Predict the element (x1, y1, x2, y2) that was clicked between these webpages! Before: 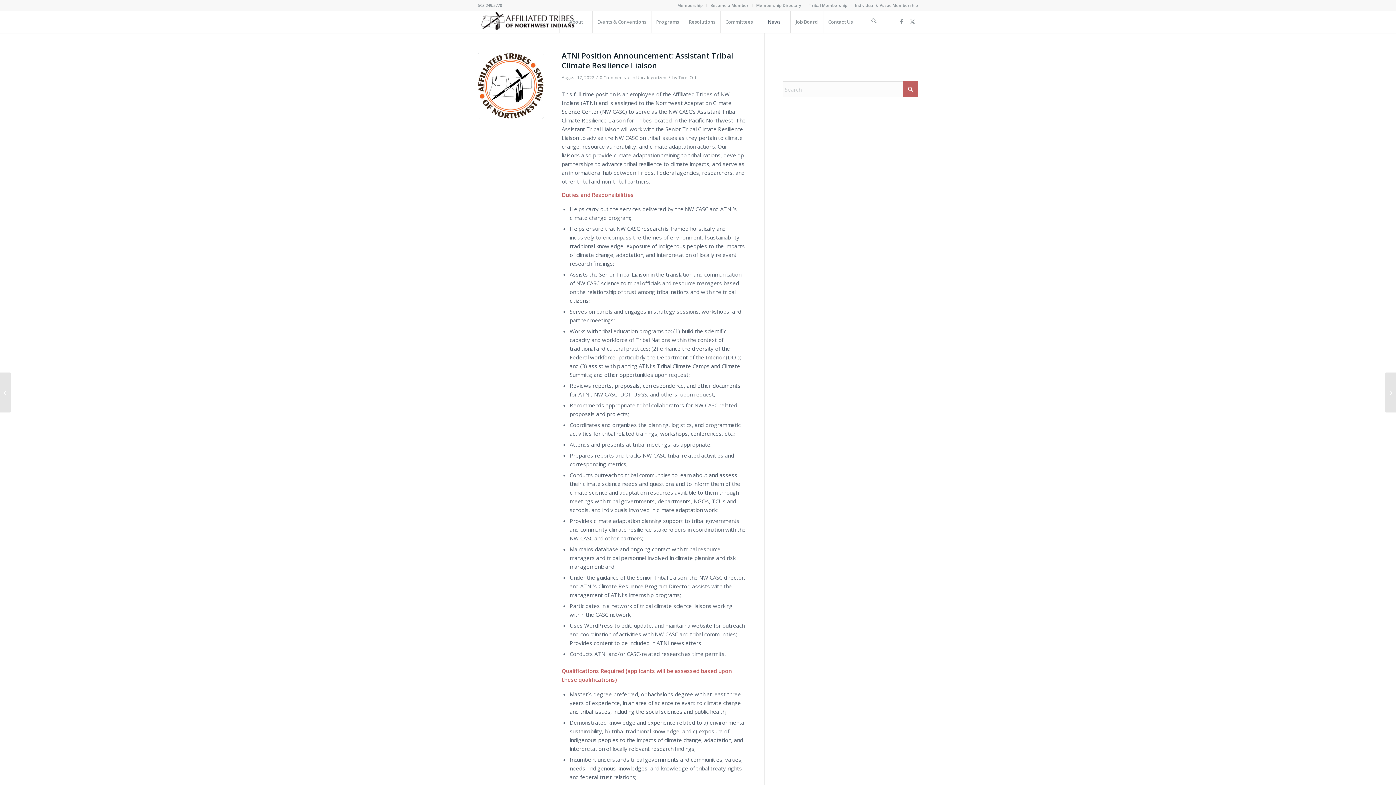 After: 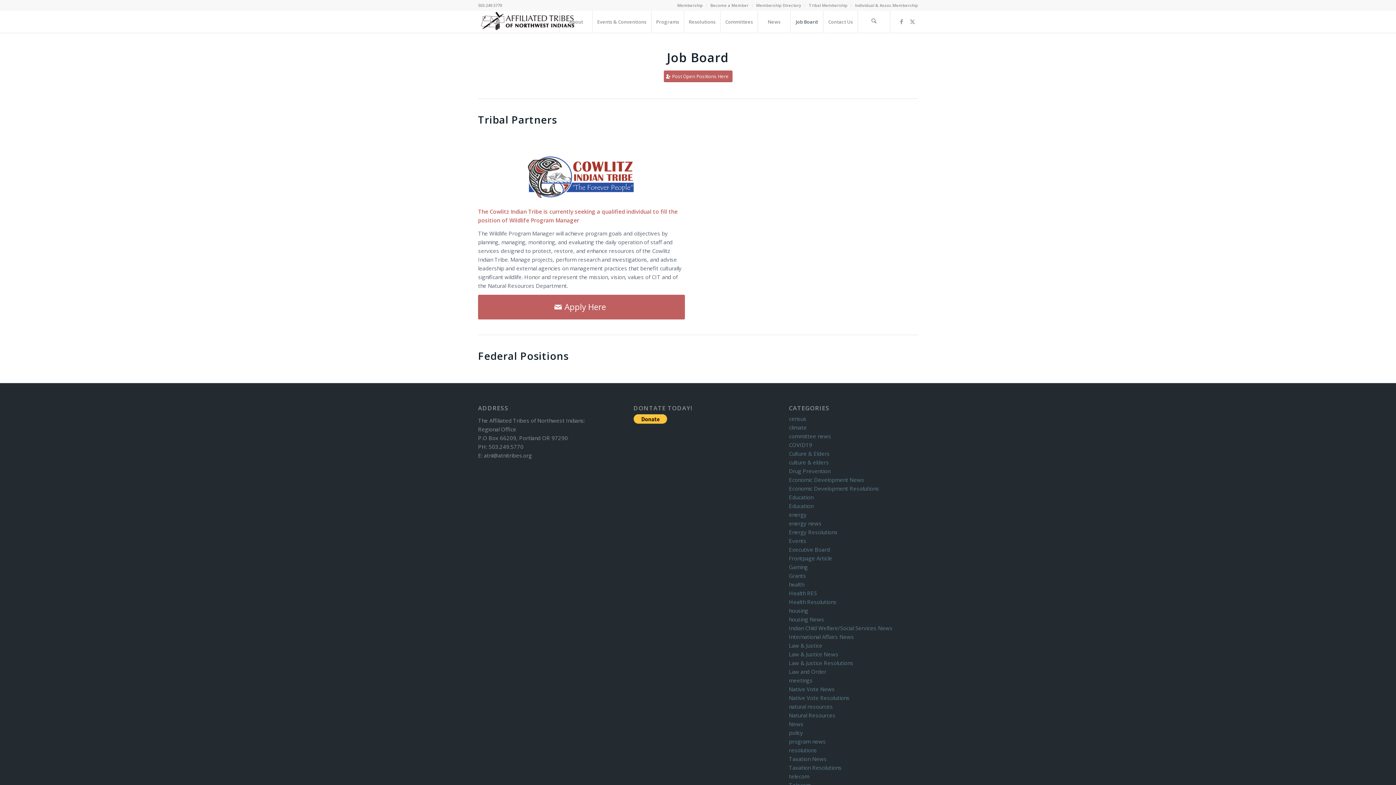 Action: bbox: (790, 10, 823, 32) label: Job Board